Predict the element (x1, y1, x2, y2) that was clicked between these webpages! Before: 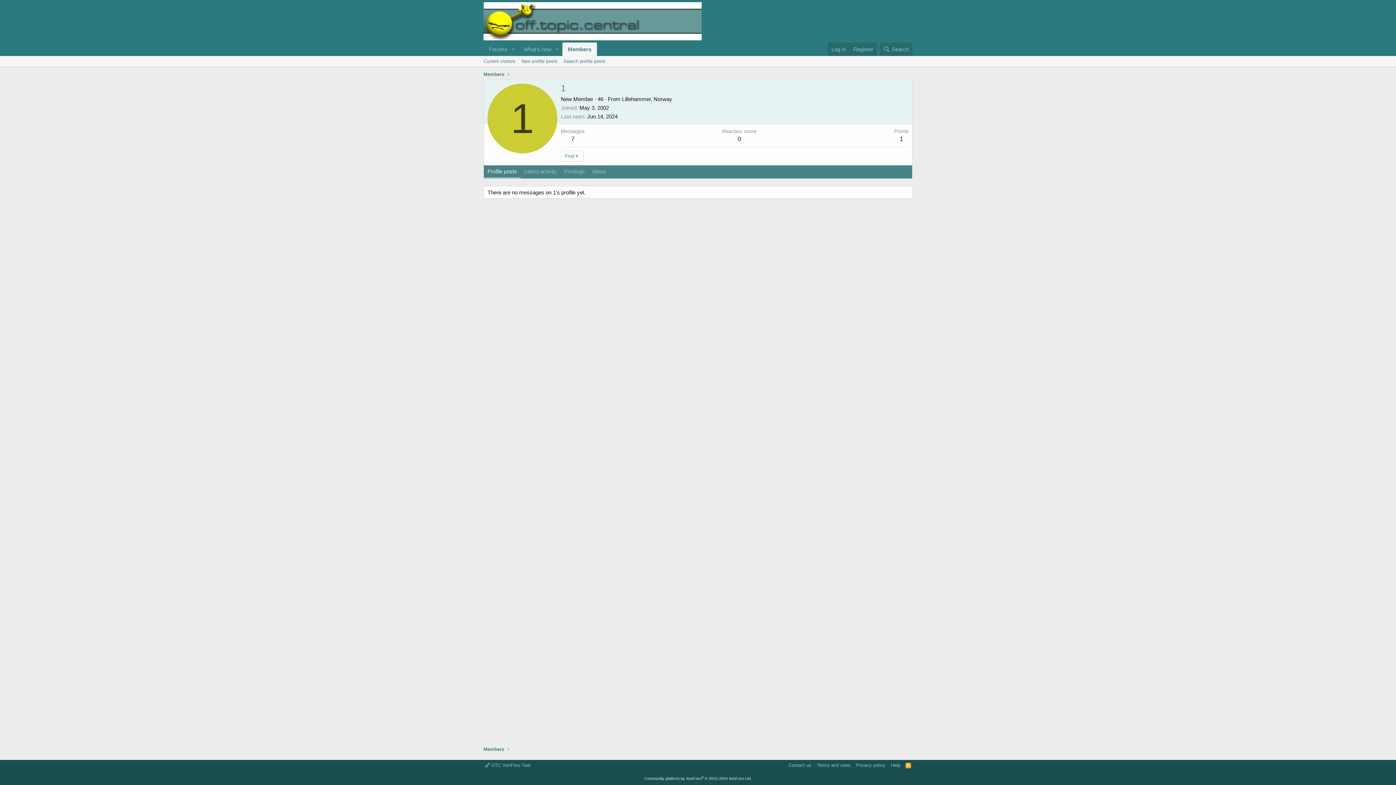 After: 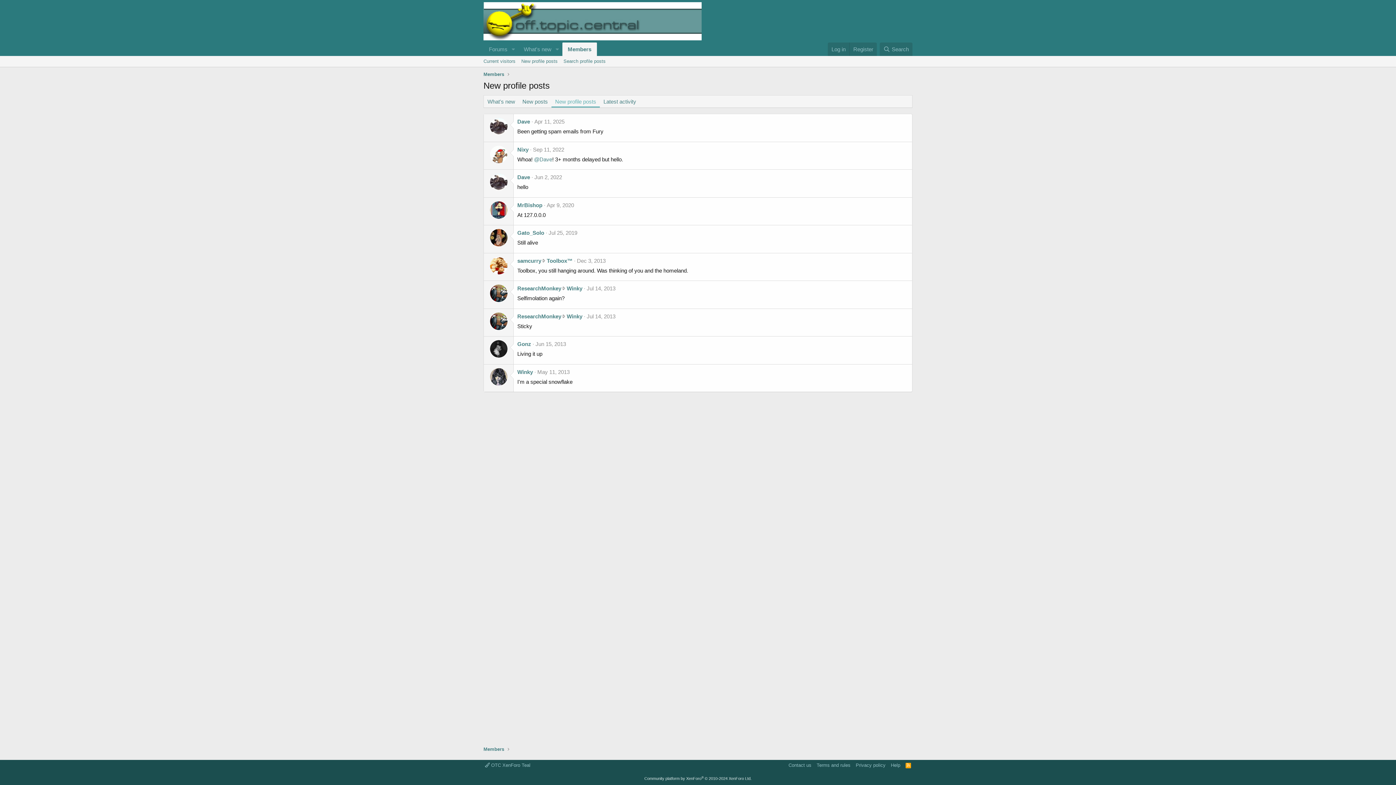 Action: label: New profile posts bbox: (518, 56, 560, 66)